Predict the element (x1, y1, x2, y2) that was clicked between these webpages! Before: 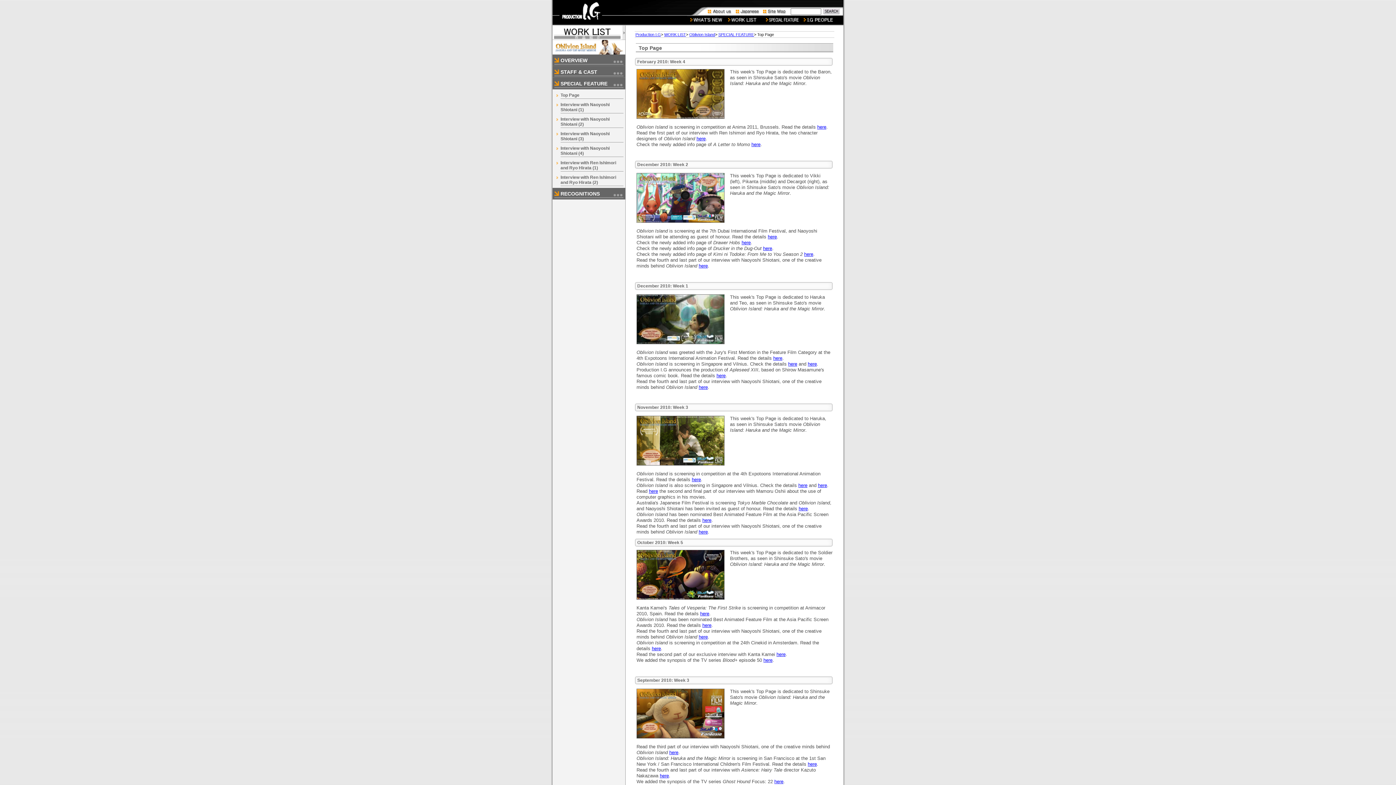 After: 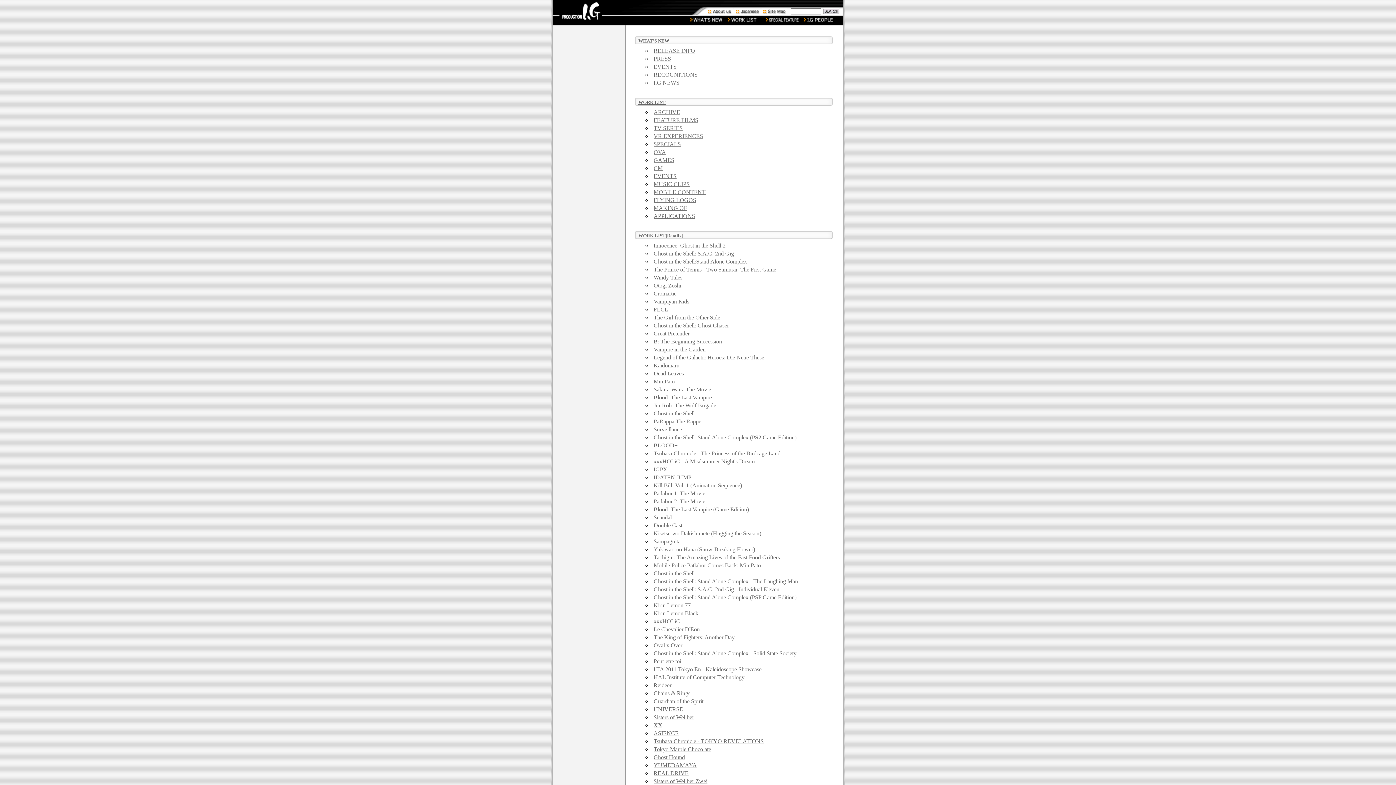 Action: bbox: (761, 9, 787, 15)